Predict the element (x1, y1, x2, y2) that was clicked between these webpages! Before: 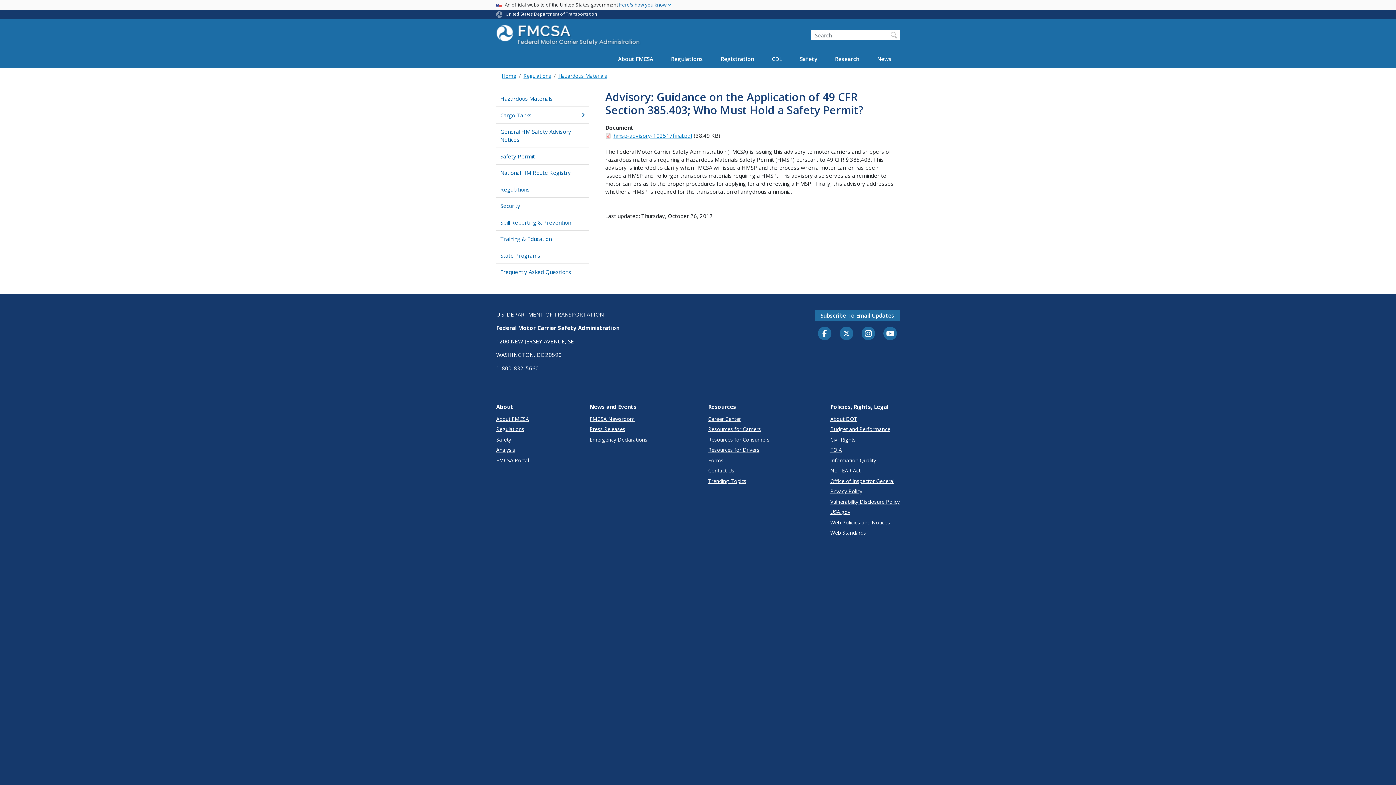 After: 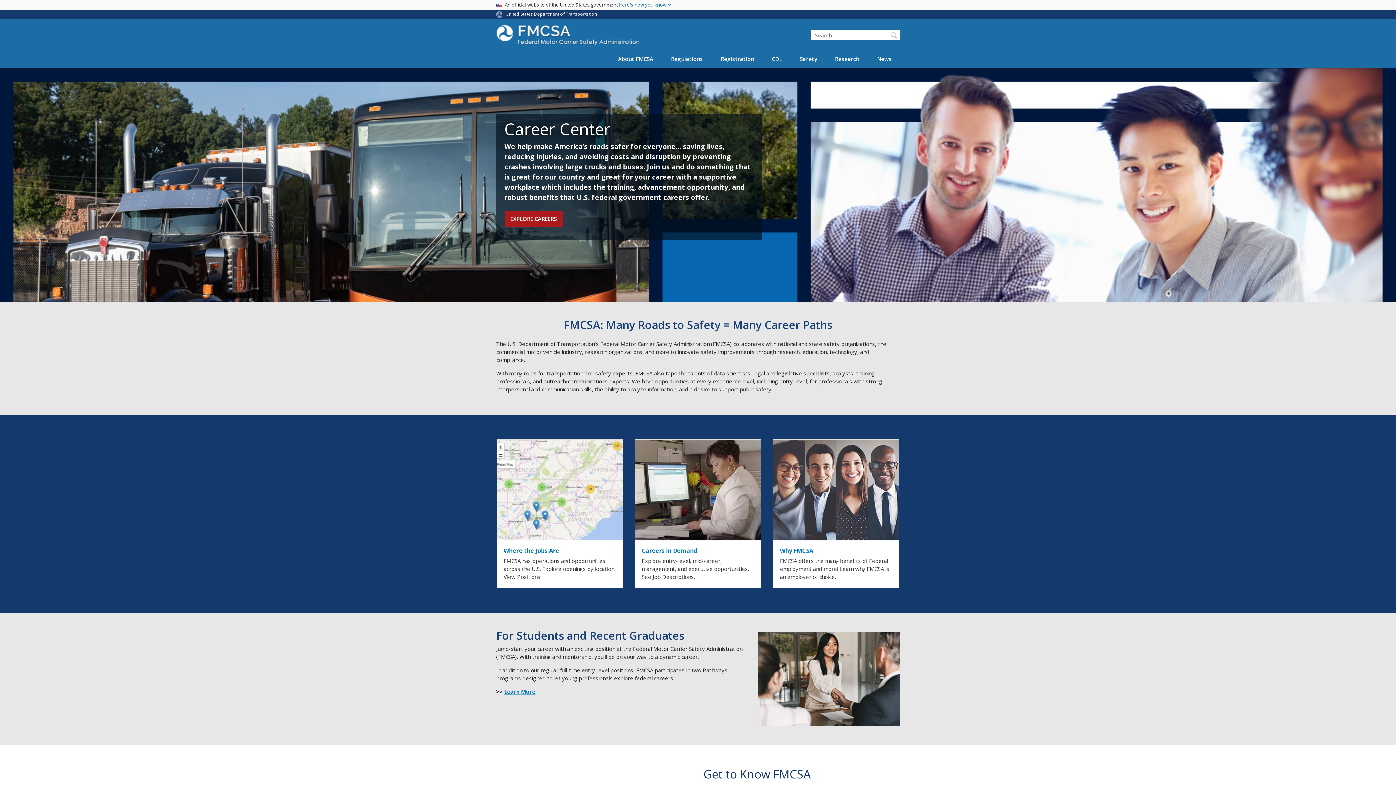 Action: label: Career Center bbox: (708, 415, 769, 422)